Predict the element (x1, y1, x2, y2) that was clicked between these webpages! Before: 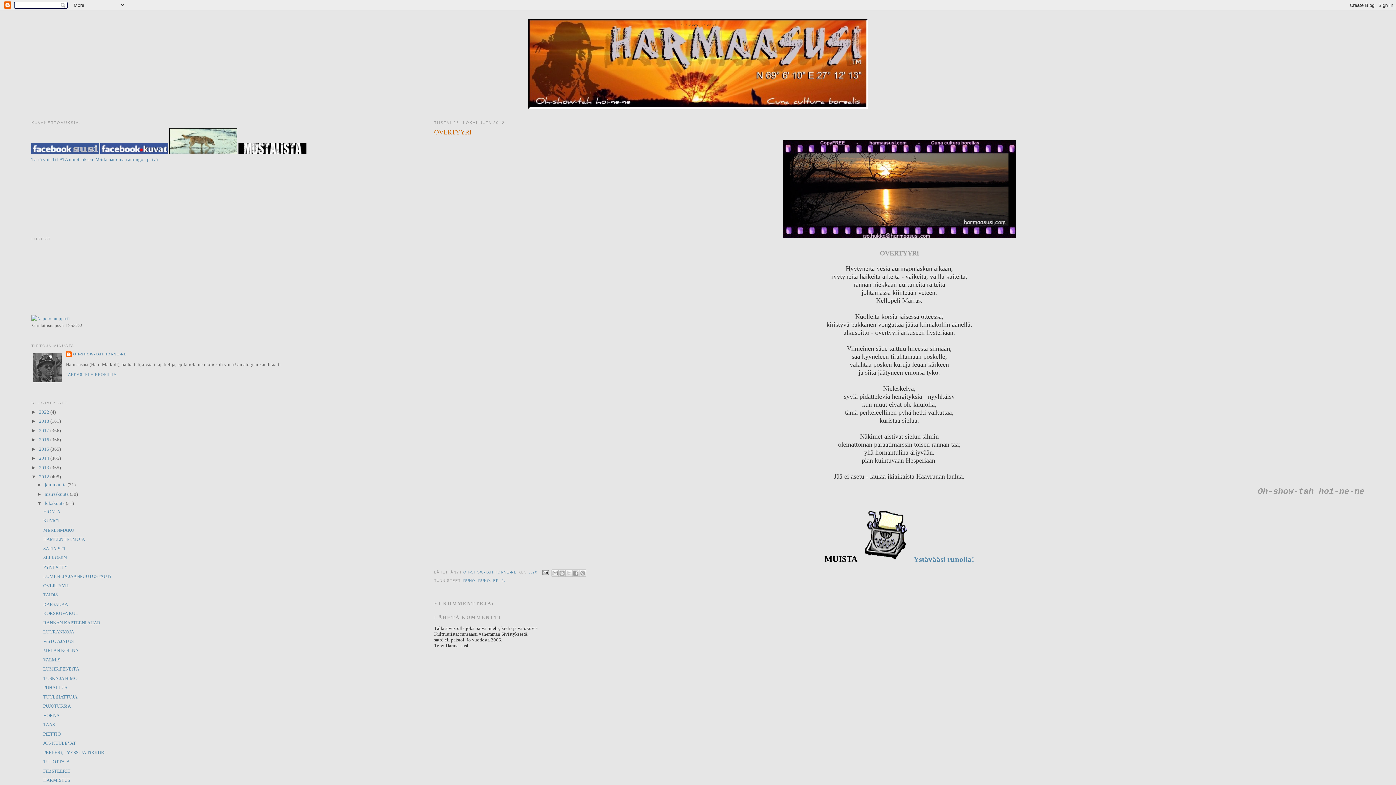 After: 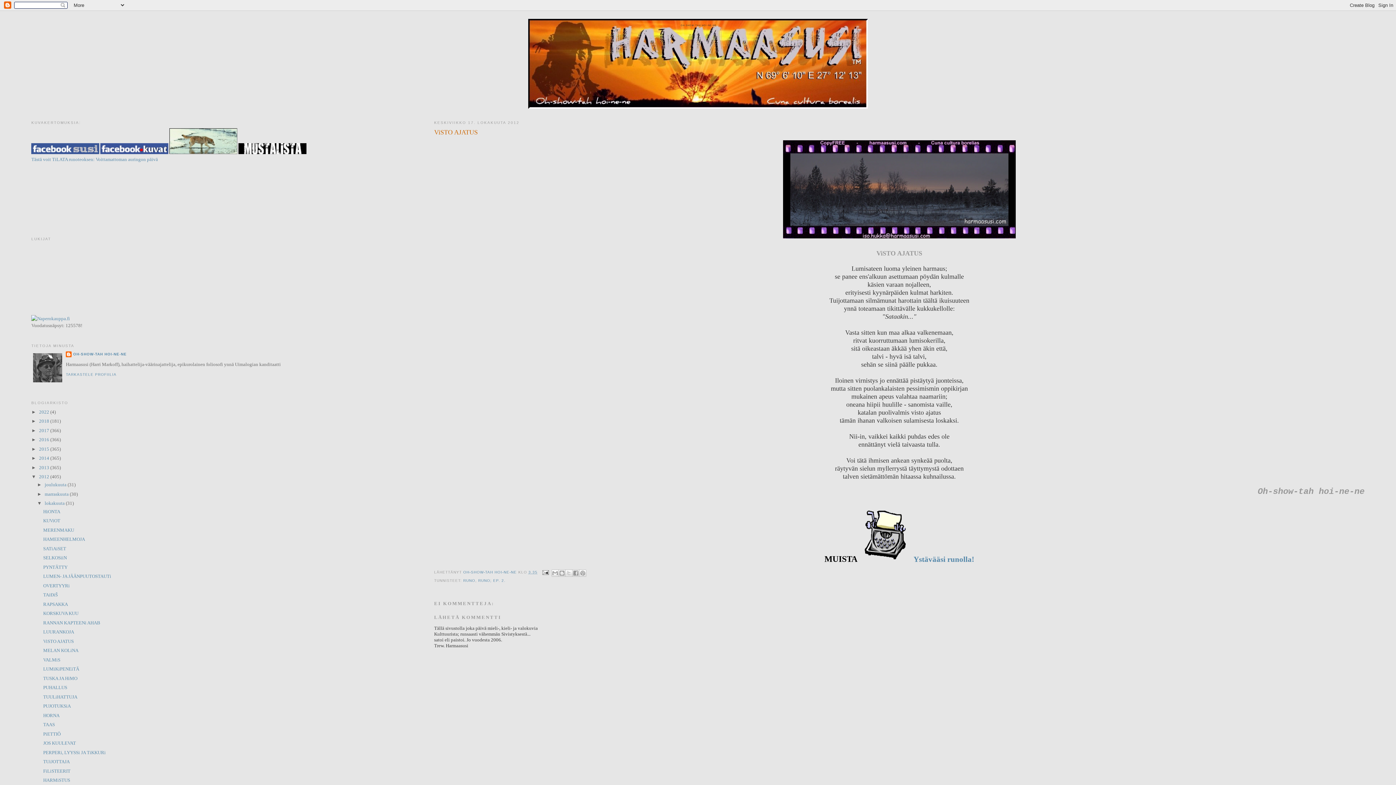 Action: bbox: (43, 638, 73, 644) label: ViSTO AJATUS